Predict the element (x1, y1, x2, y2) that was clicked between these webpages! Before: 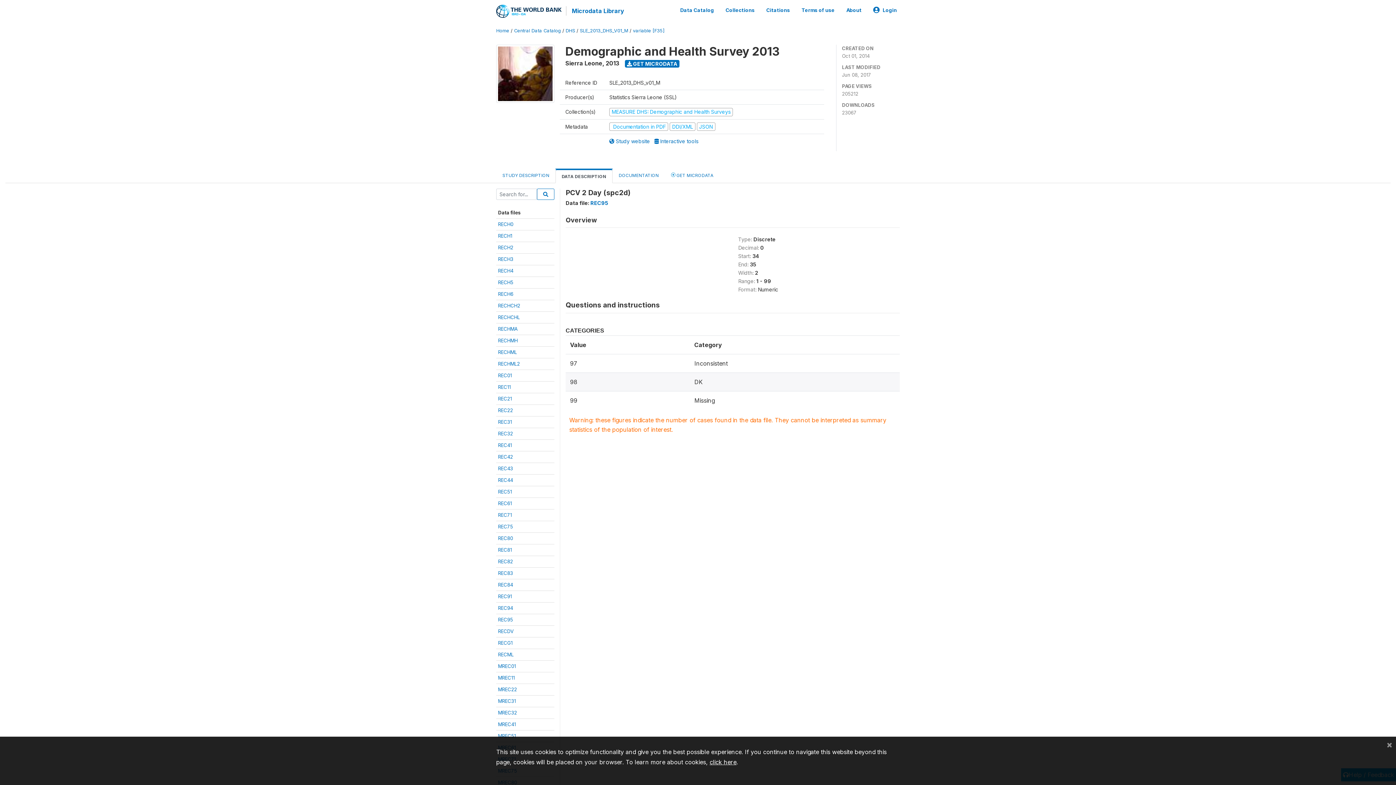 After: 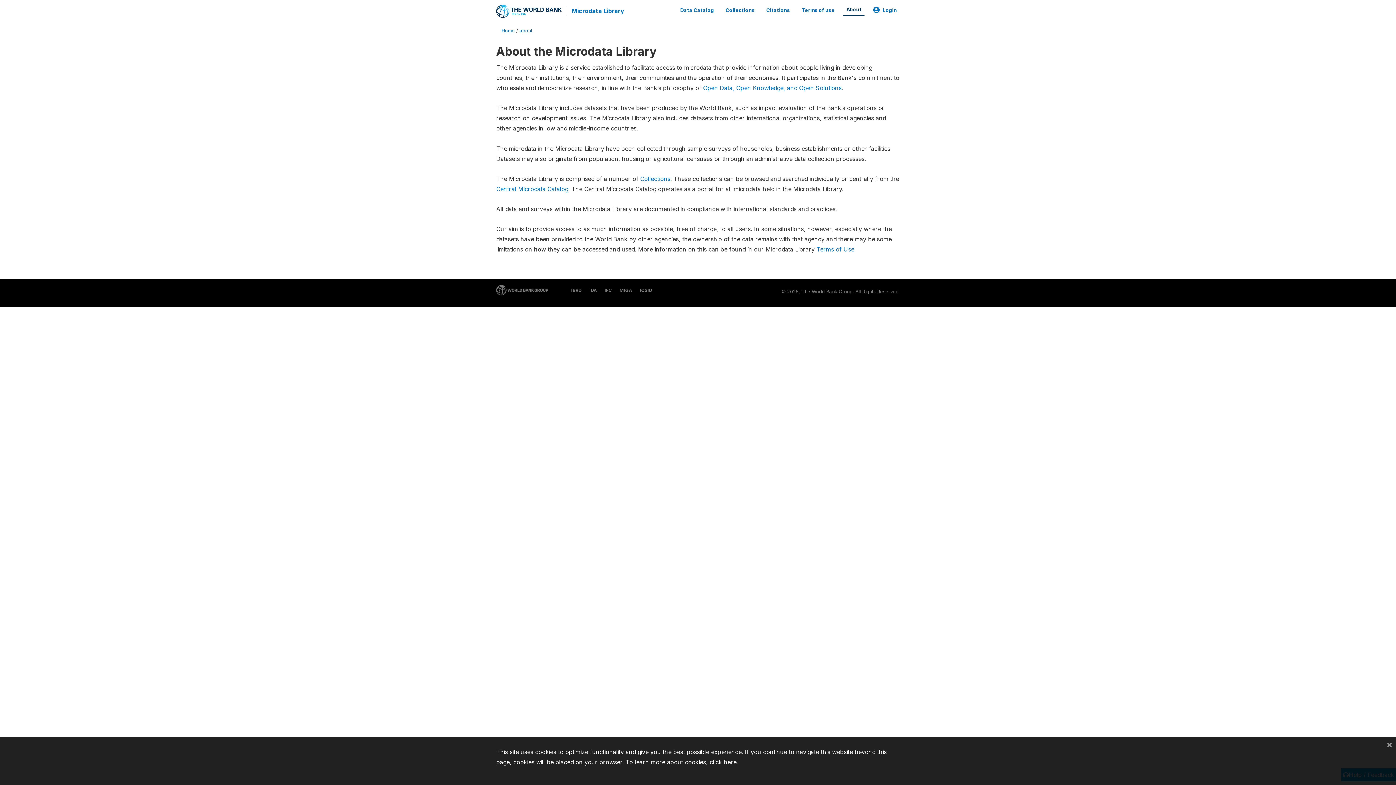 Action: bbox: (843, 3, 864, 16) label: About